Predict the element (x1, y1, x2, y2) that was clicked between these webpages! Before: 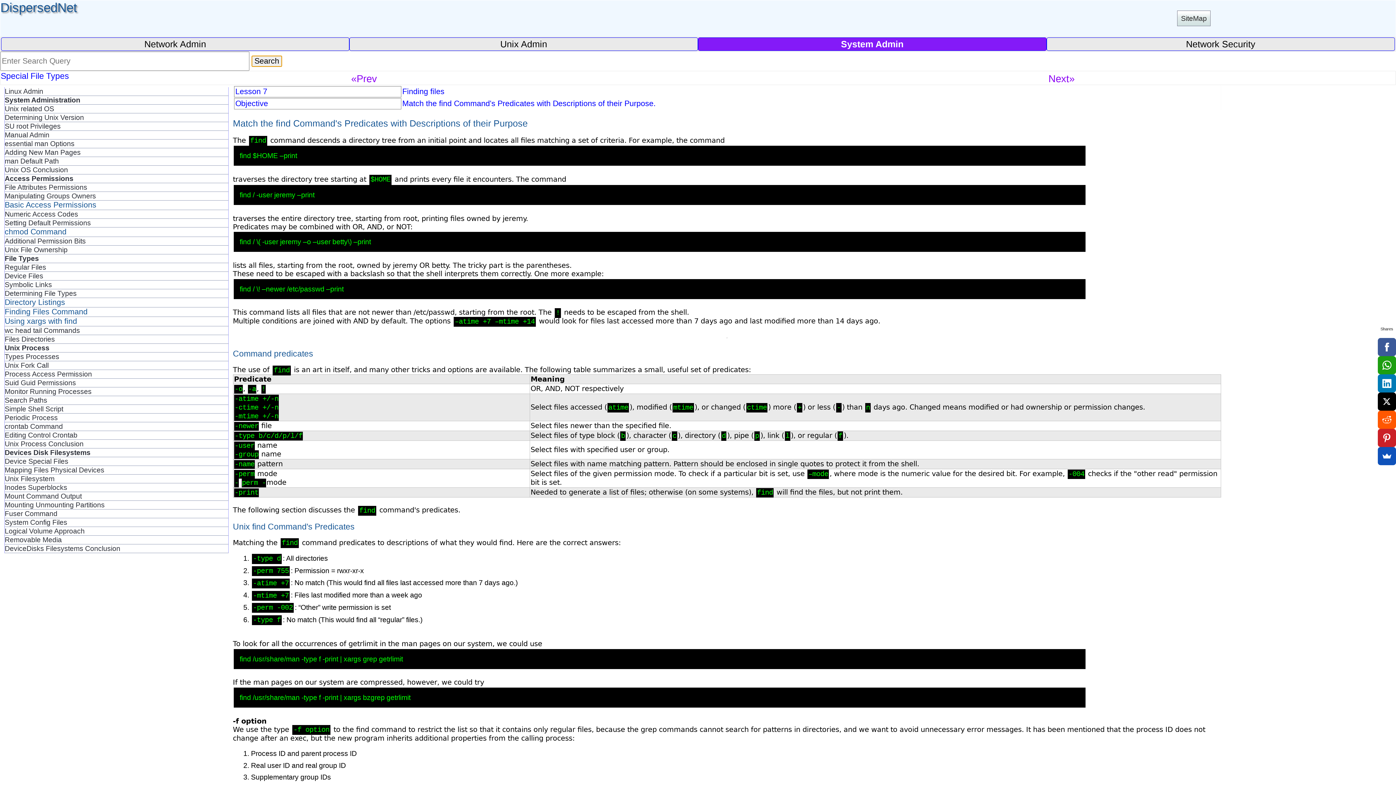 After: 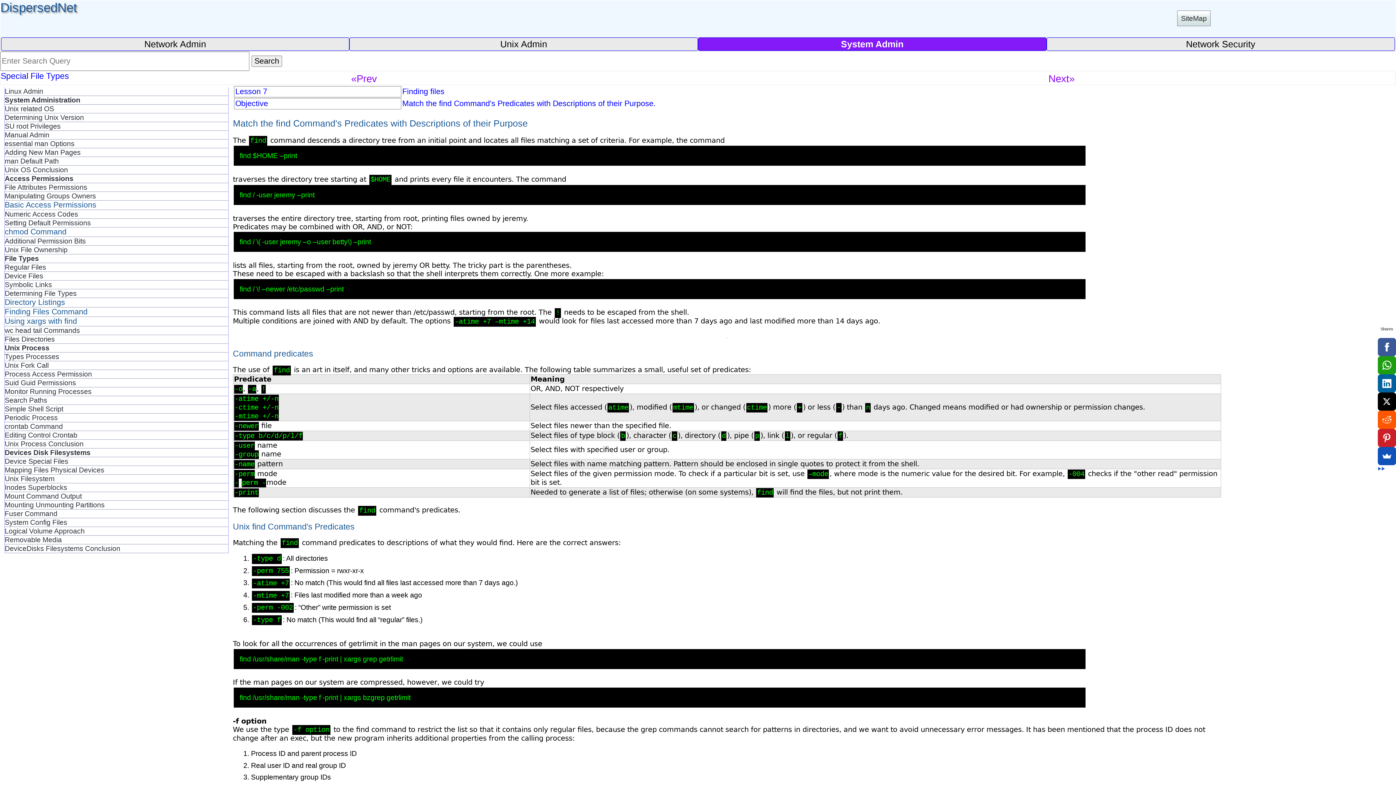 Action: bbox: (1380, 374, 1398, 392)